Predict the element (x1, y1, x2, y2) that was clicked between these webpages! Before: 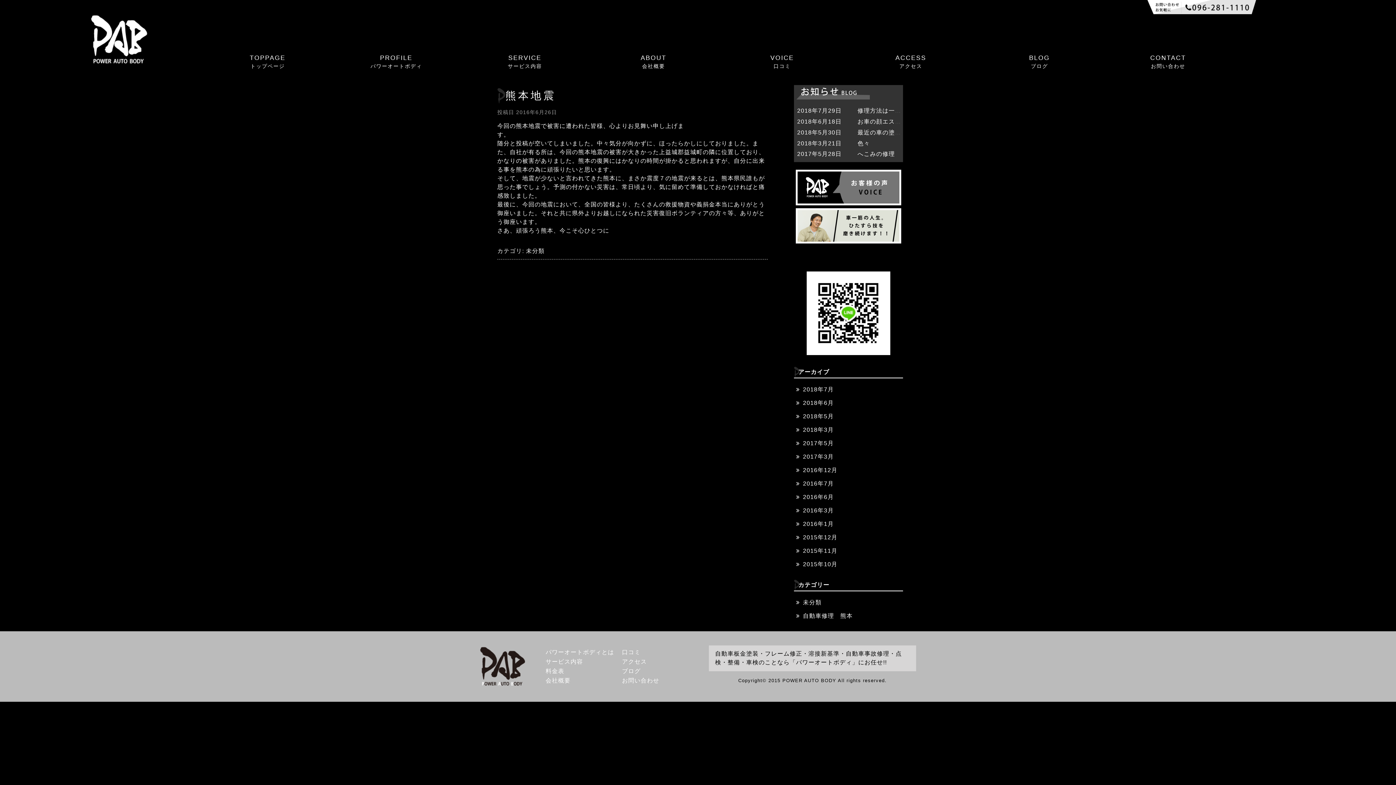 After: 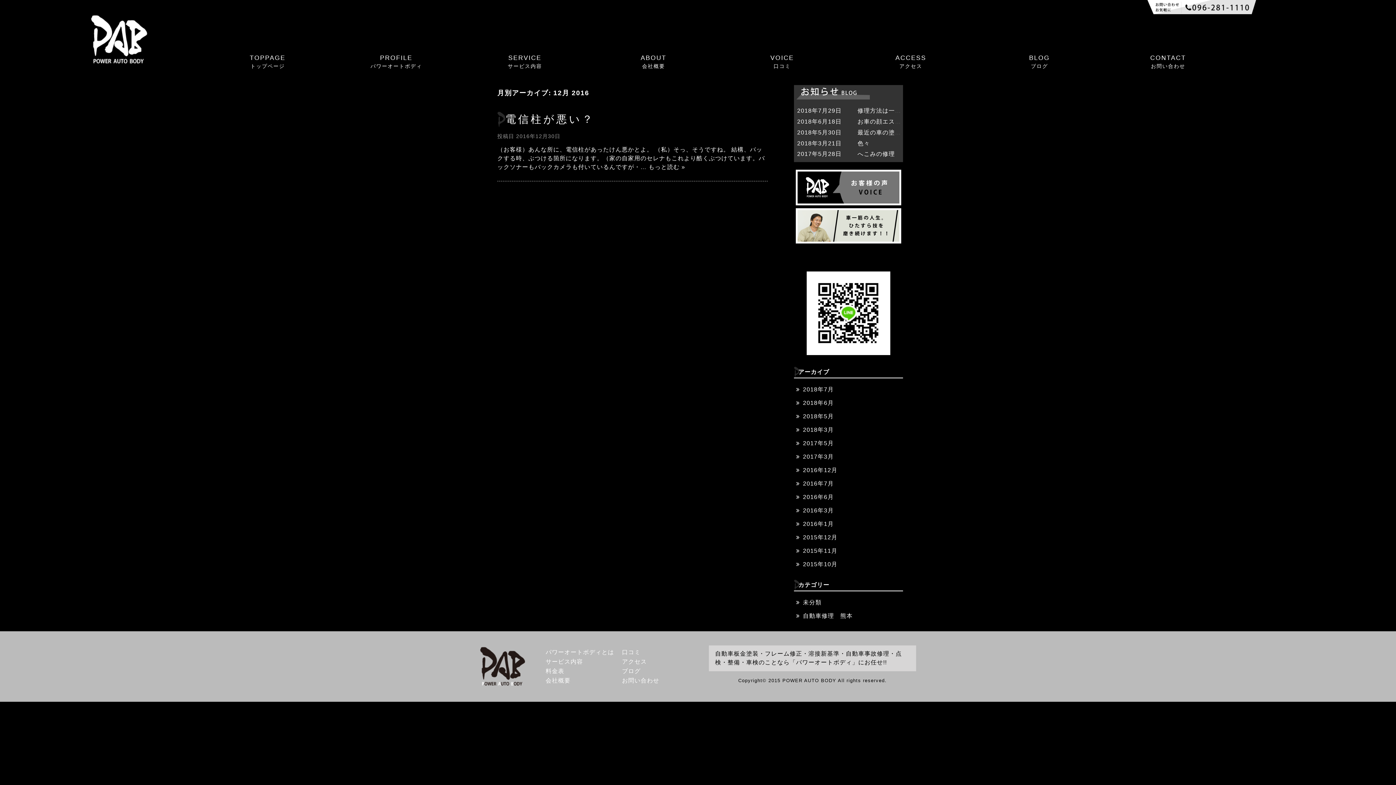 Action: label: 2016年12月 bbox: (803, 467, 837, 473)